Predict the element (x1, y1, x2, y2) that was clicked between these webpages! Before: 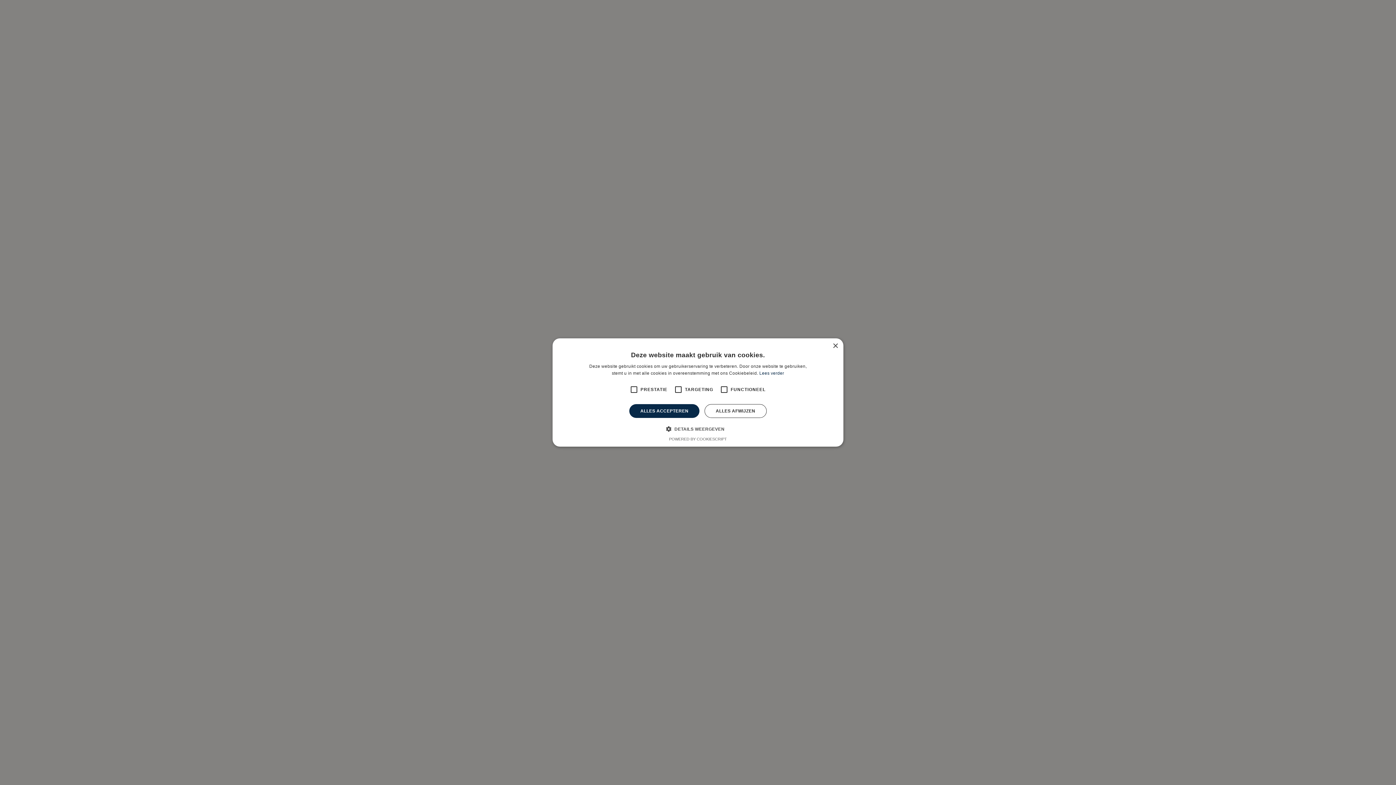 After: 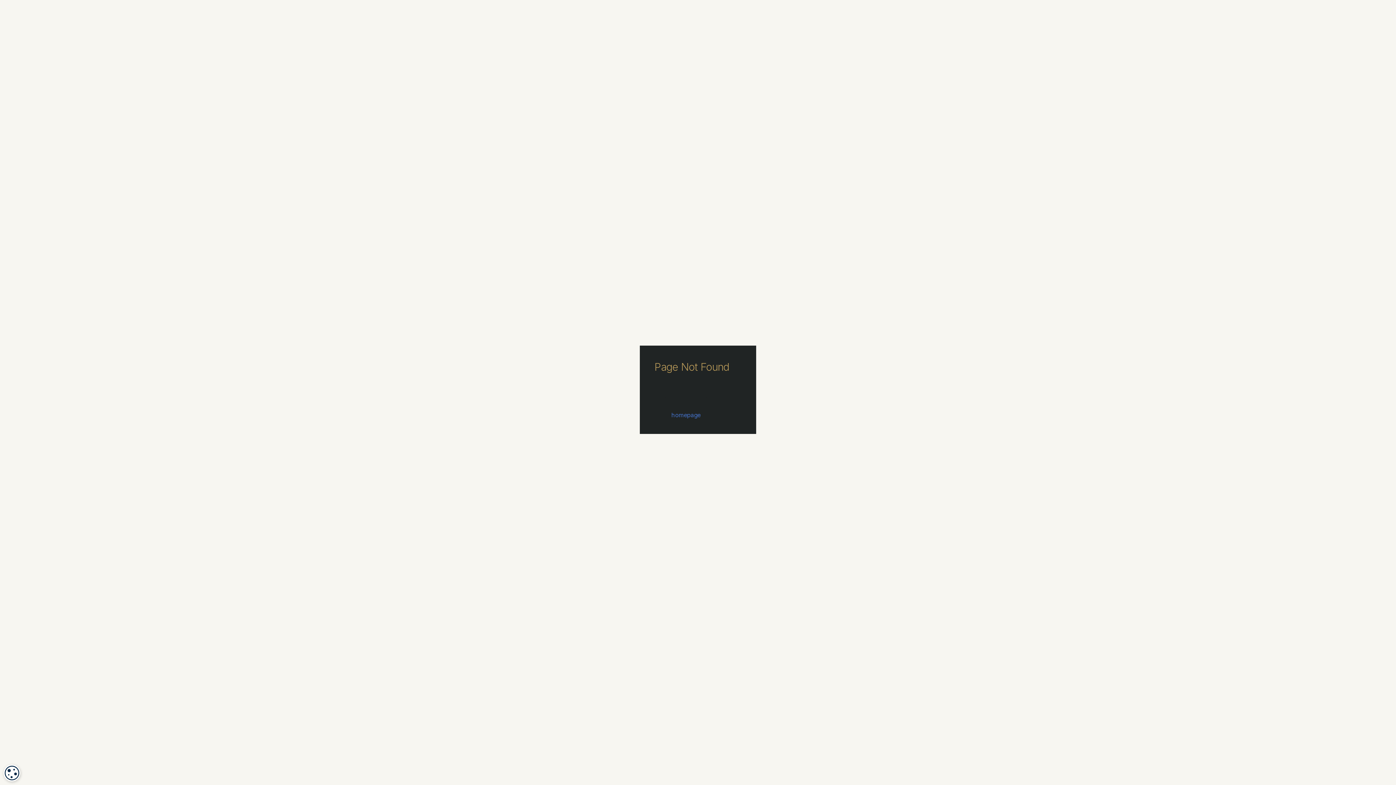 Action: label: ALLES AFWIJZEN bbox: (704, 404, 766, 418)